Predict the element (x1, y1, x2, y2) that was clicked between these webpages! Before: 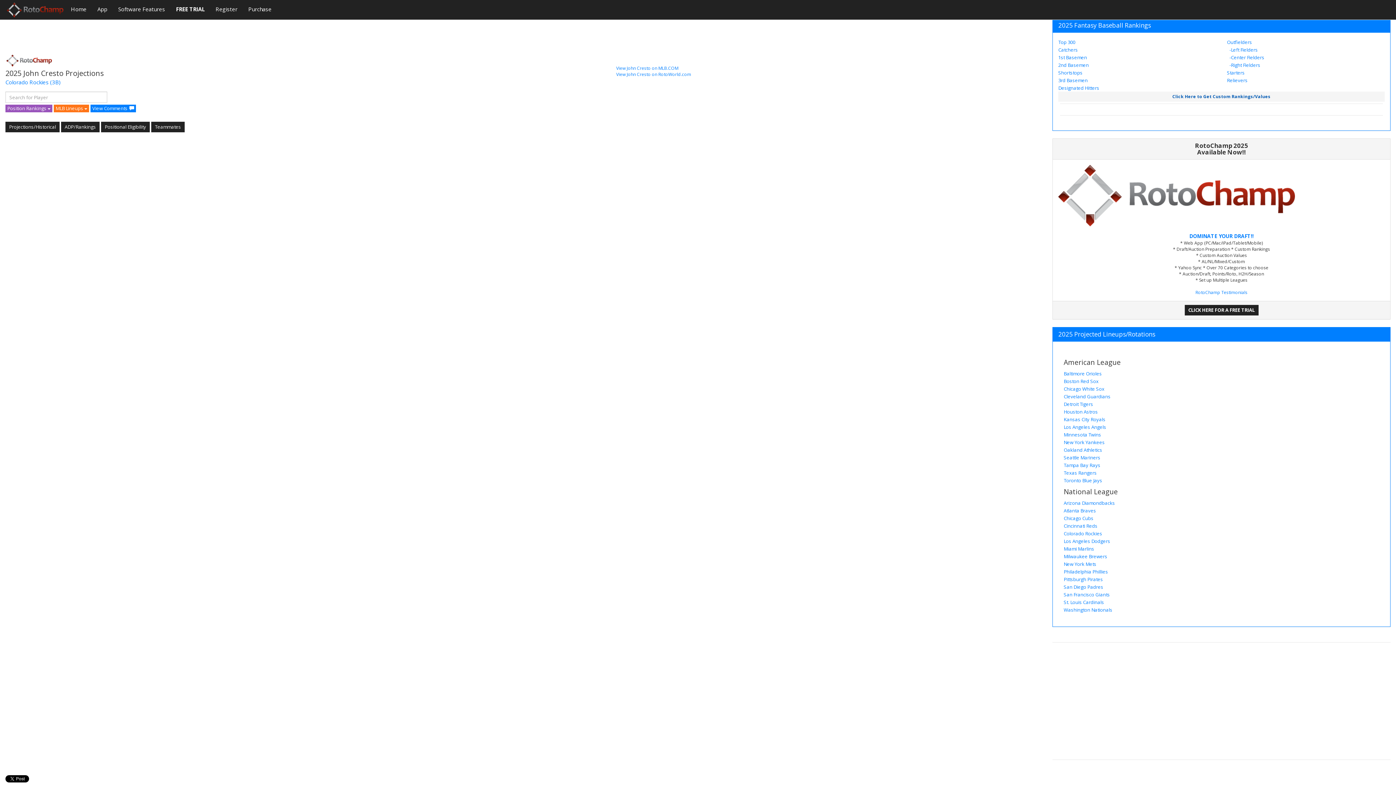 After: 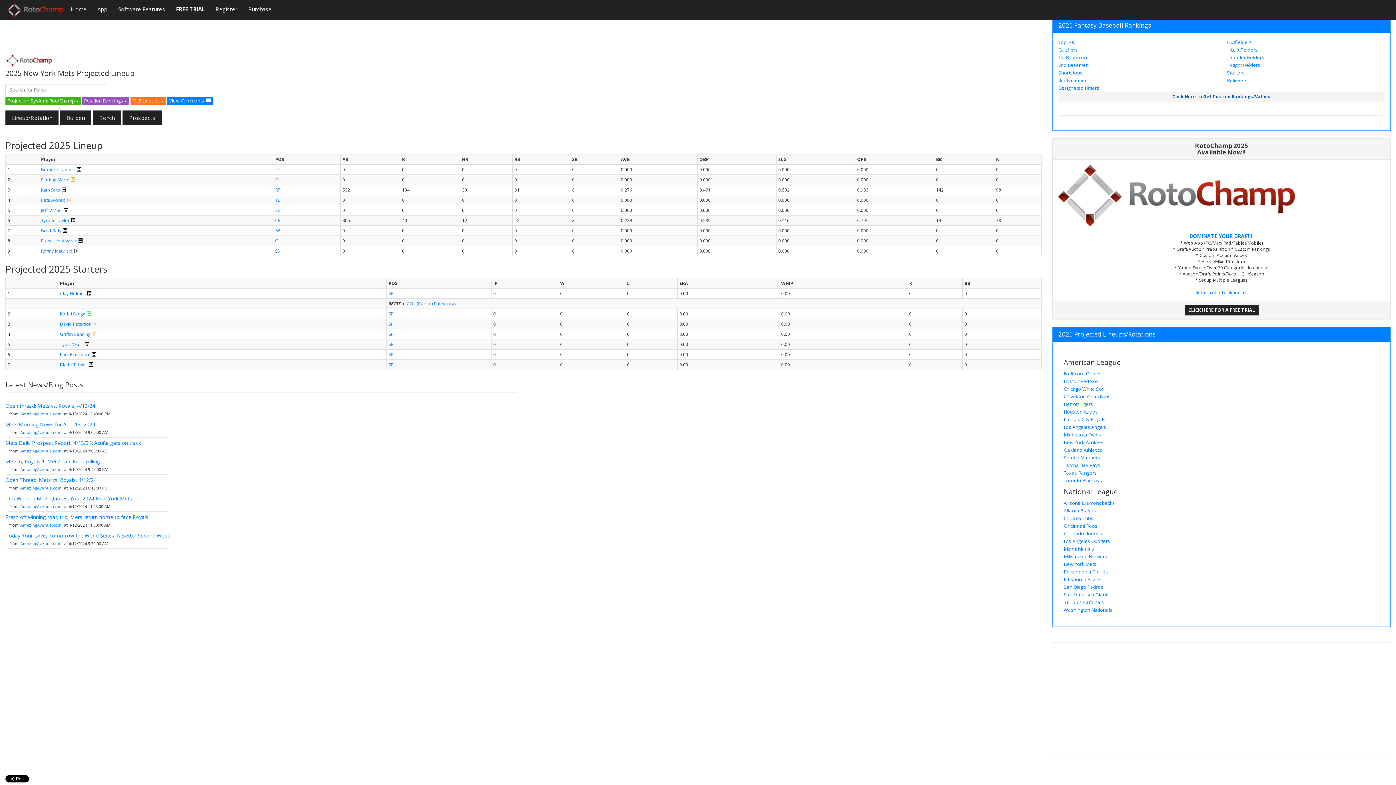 Action: bbox: (1064, 561, 1096, 567) label: New York Mets